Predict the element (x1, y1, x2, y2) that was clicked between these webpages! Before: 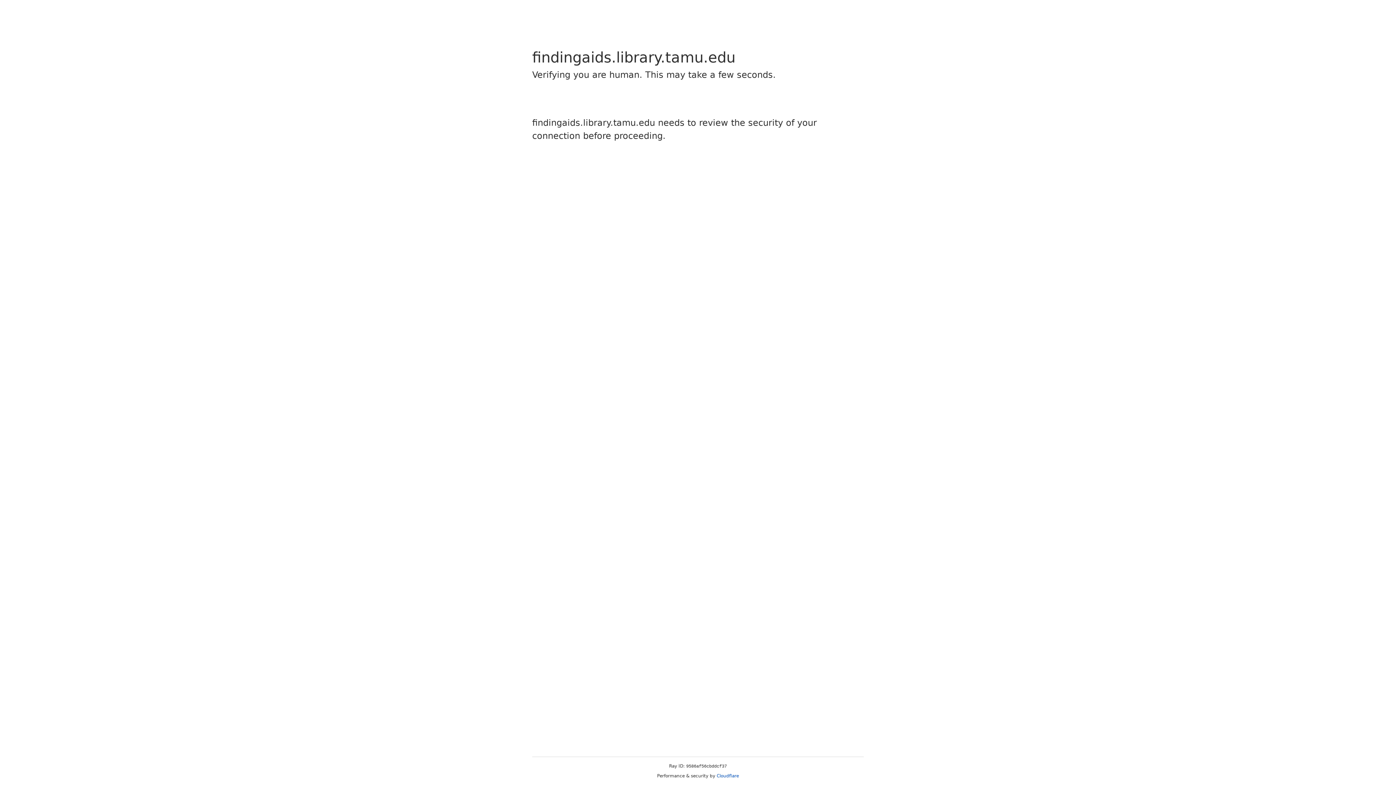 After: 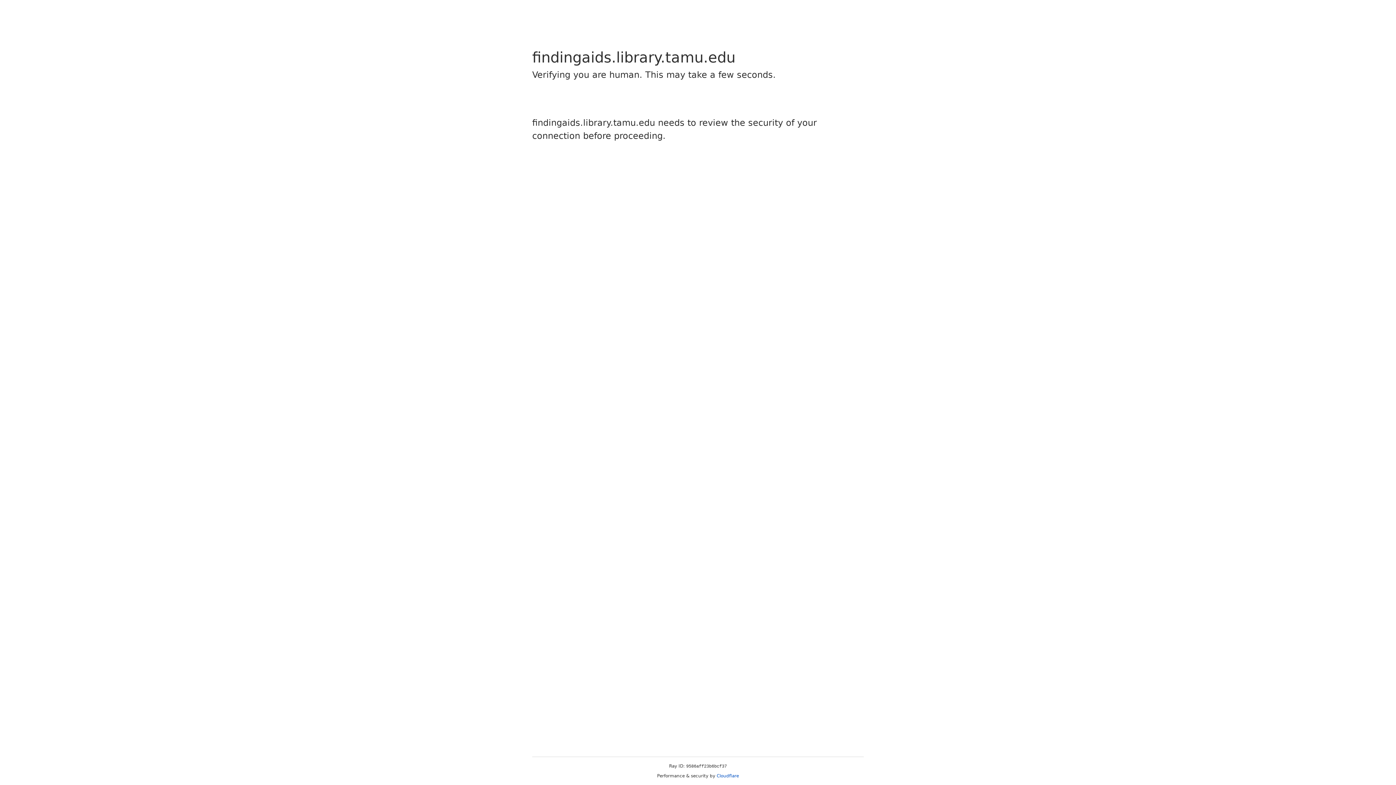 Action: bbox: (716, 773, 739, 778) label: Cloudflare